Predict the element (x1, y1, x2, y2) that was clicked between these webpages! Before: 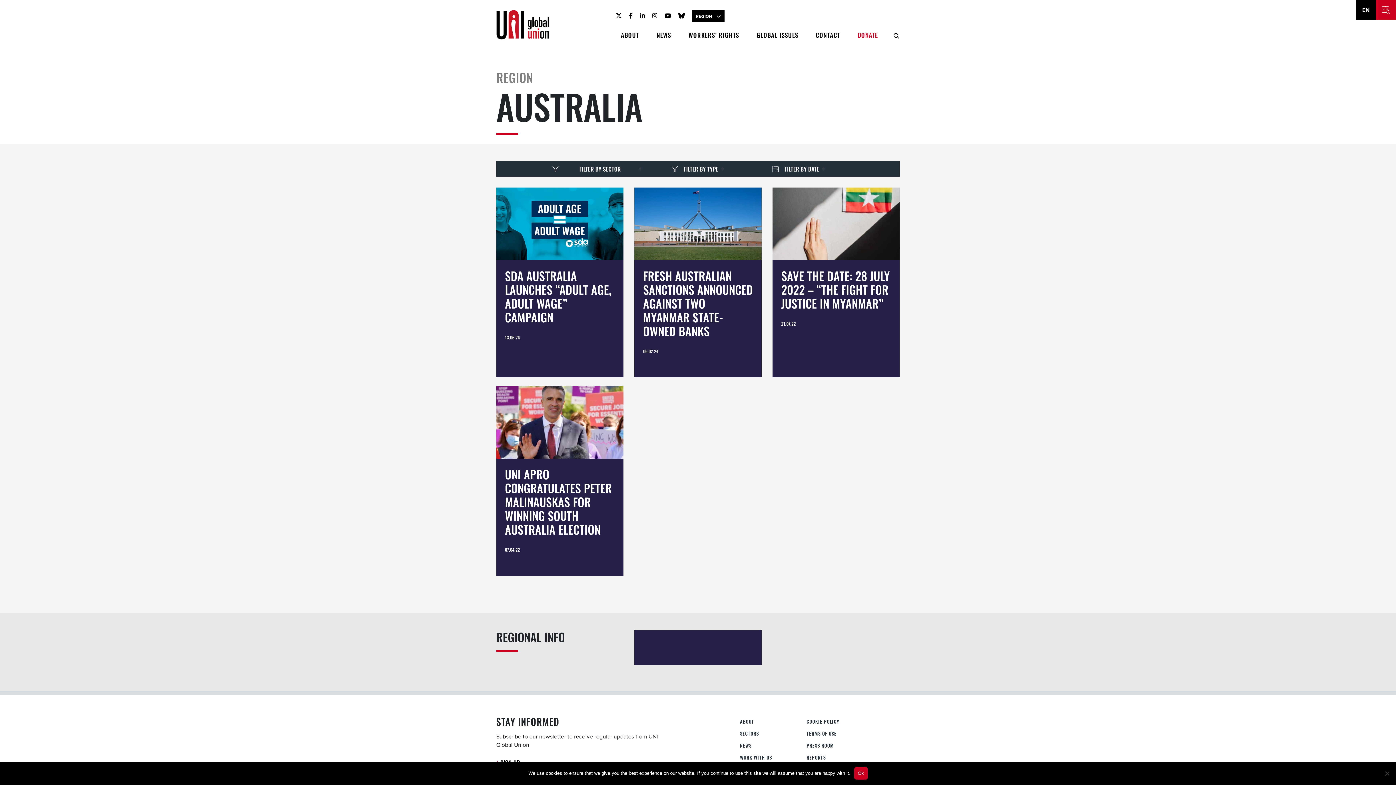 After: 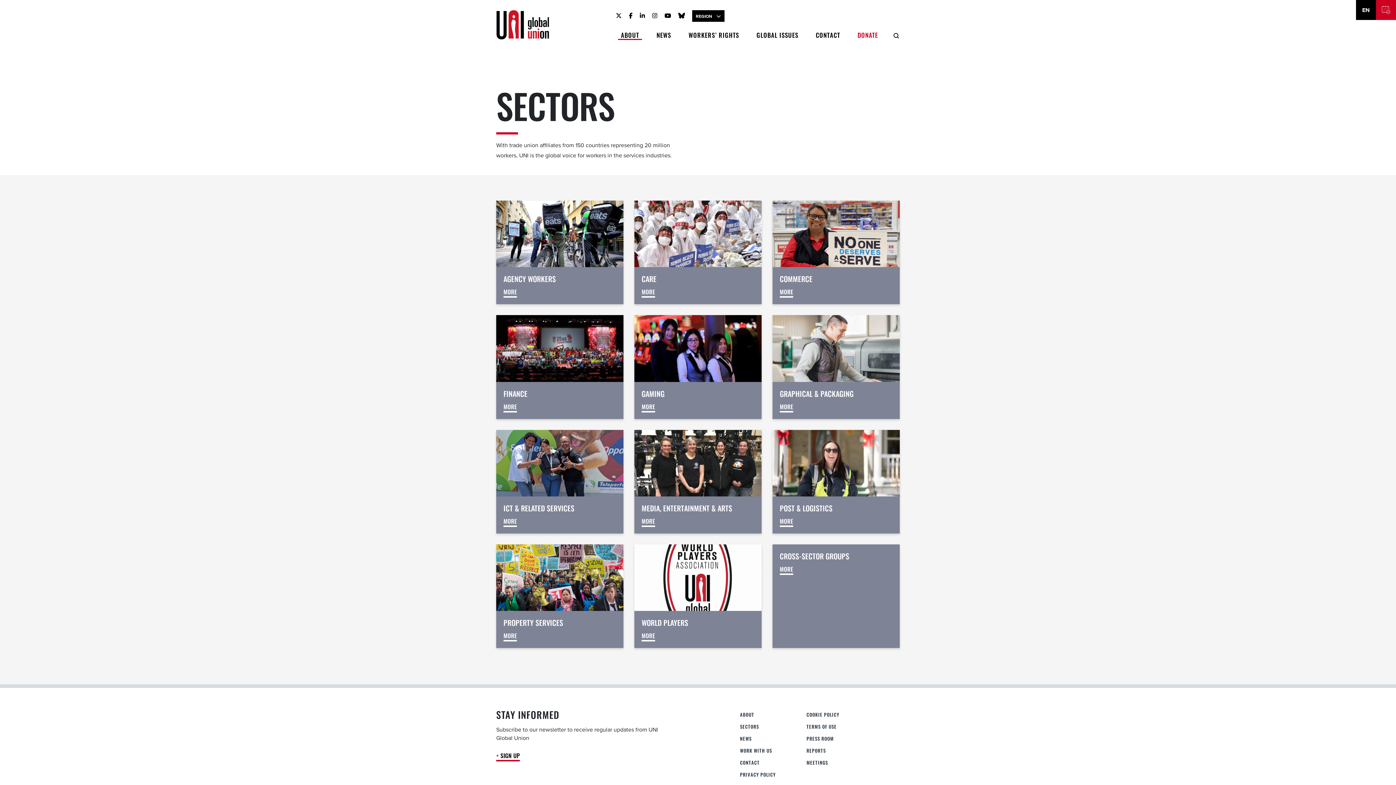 Action: bbox: (738, 730, 798, 737) label: SECTORS